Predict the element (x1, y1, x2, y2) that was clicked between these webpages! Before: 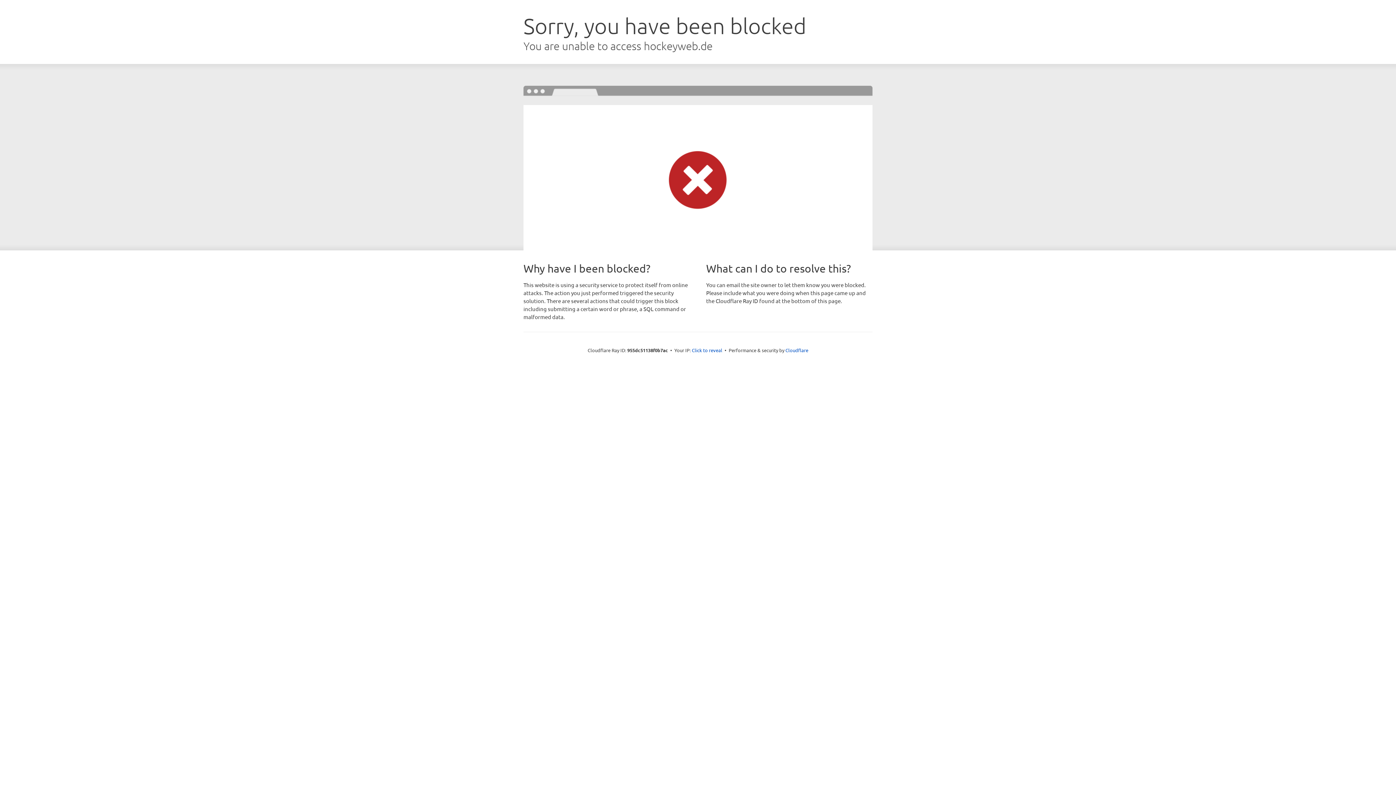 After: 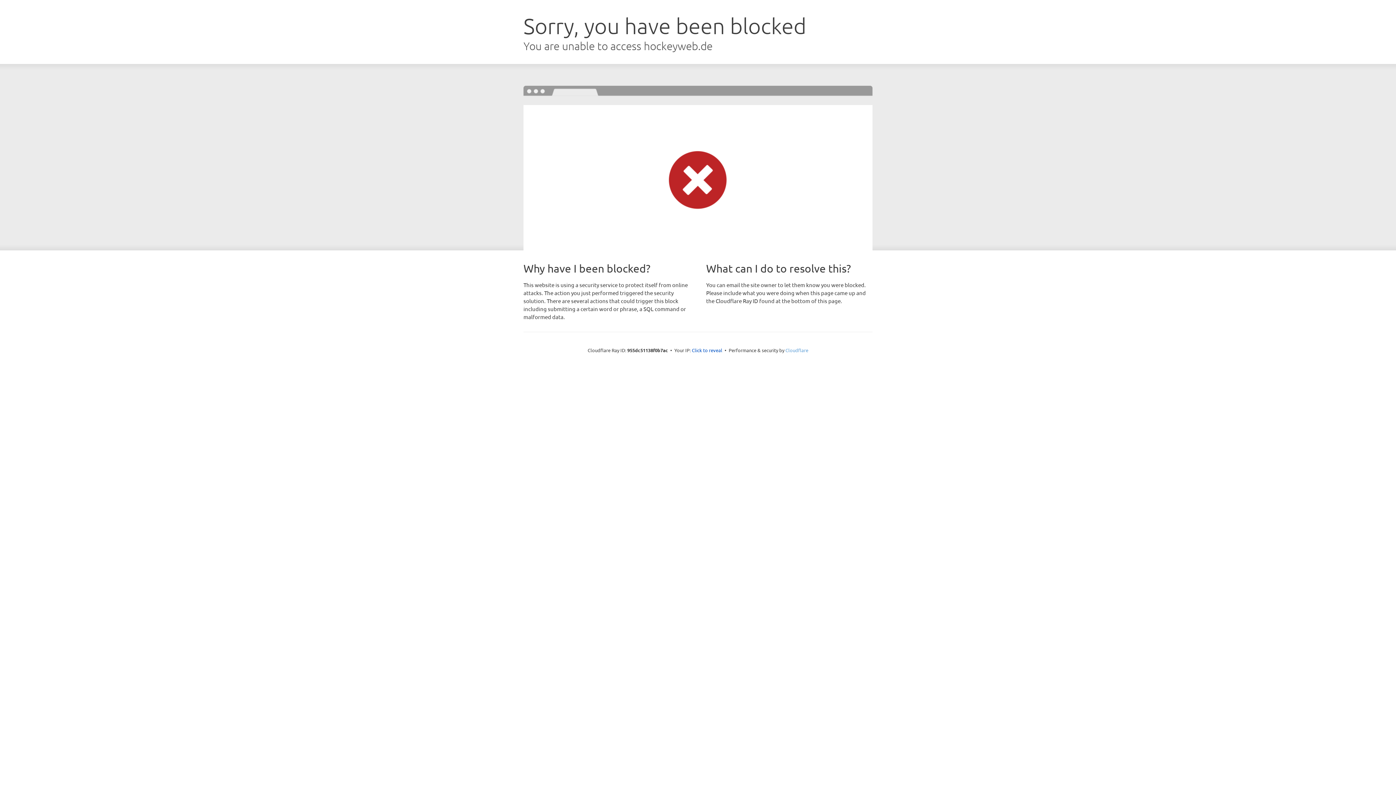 Action: label: Cloudflare bbox: (785, 347, 808, 353)